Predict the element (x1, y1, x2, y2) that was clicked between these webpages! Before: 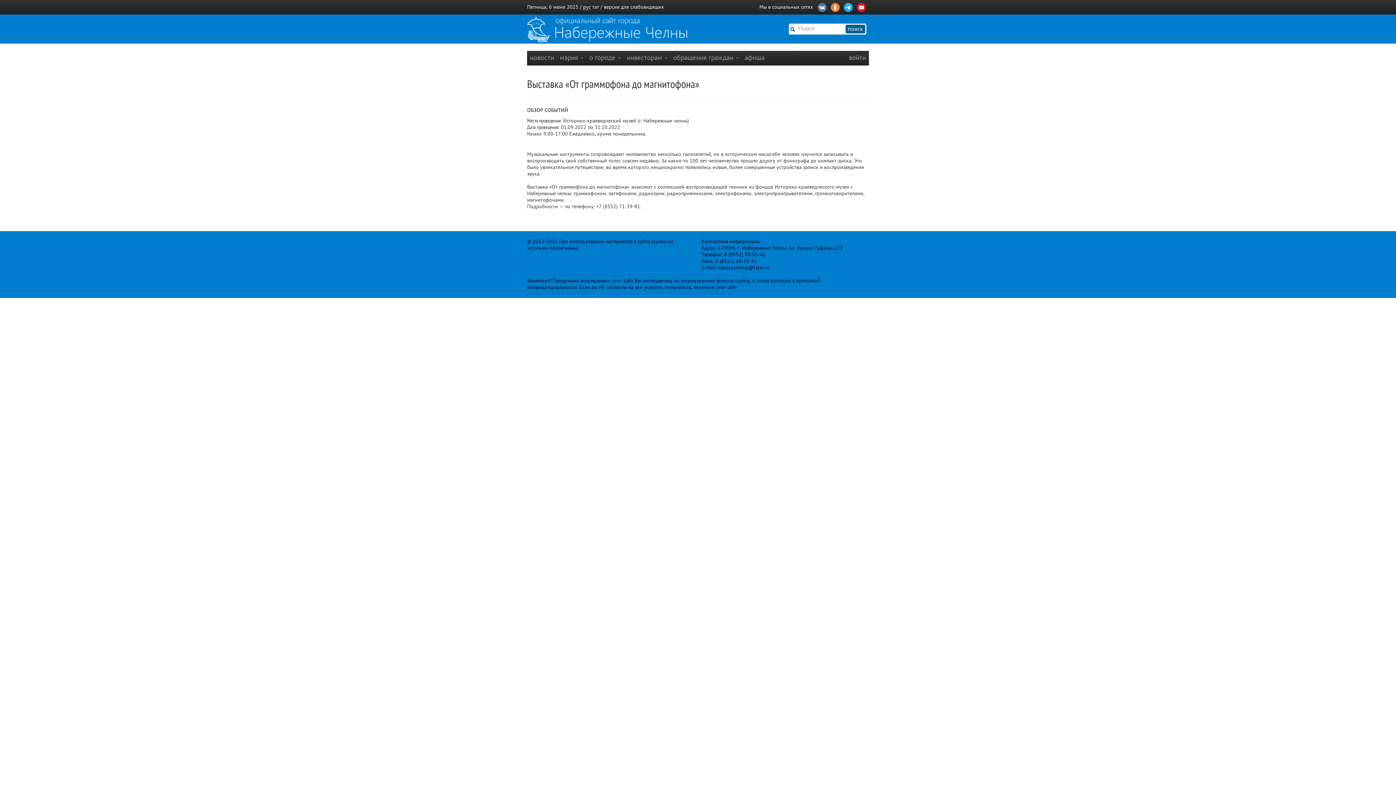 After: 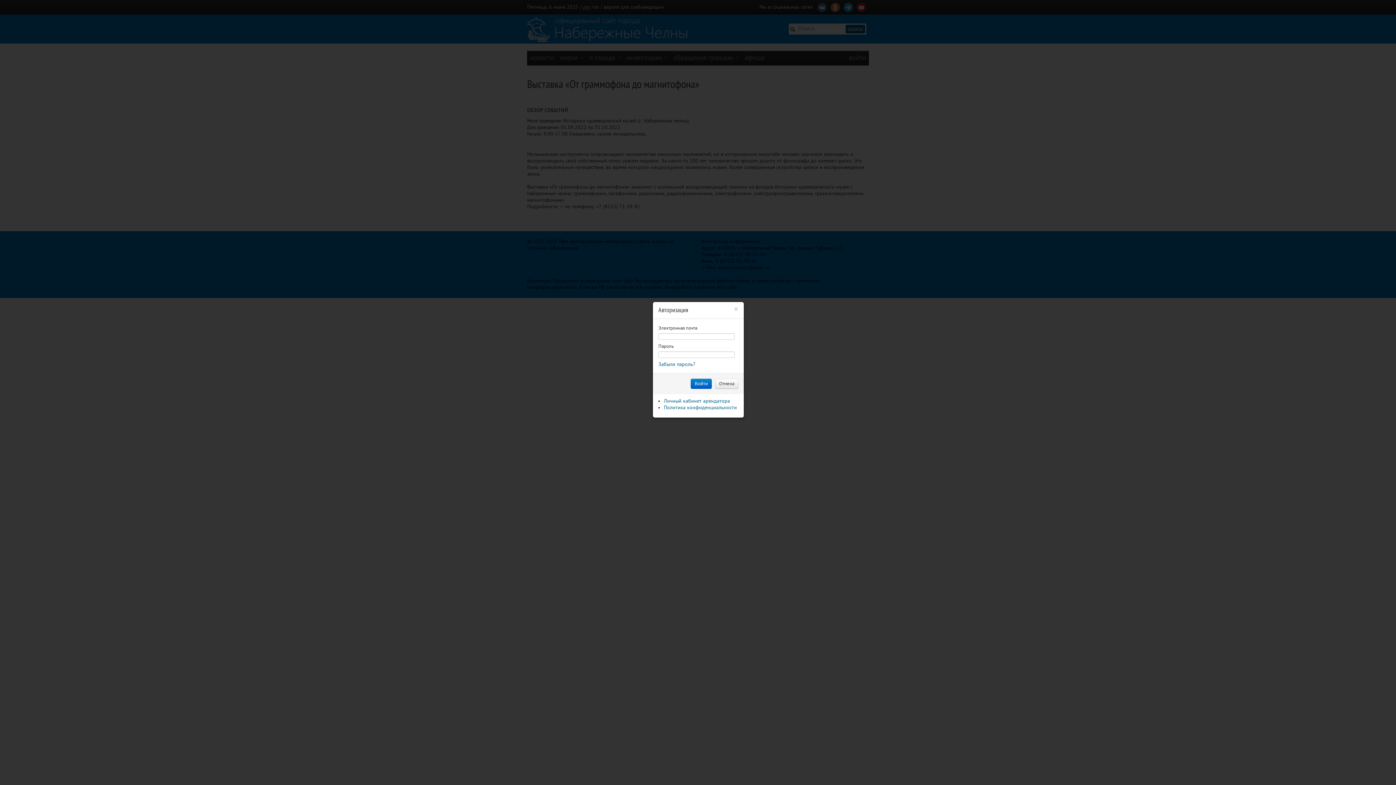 Action: label: войти bbox: (846, 50, 869, 65)